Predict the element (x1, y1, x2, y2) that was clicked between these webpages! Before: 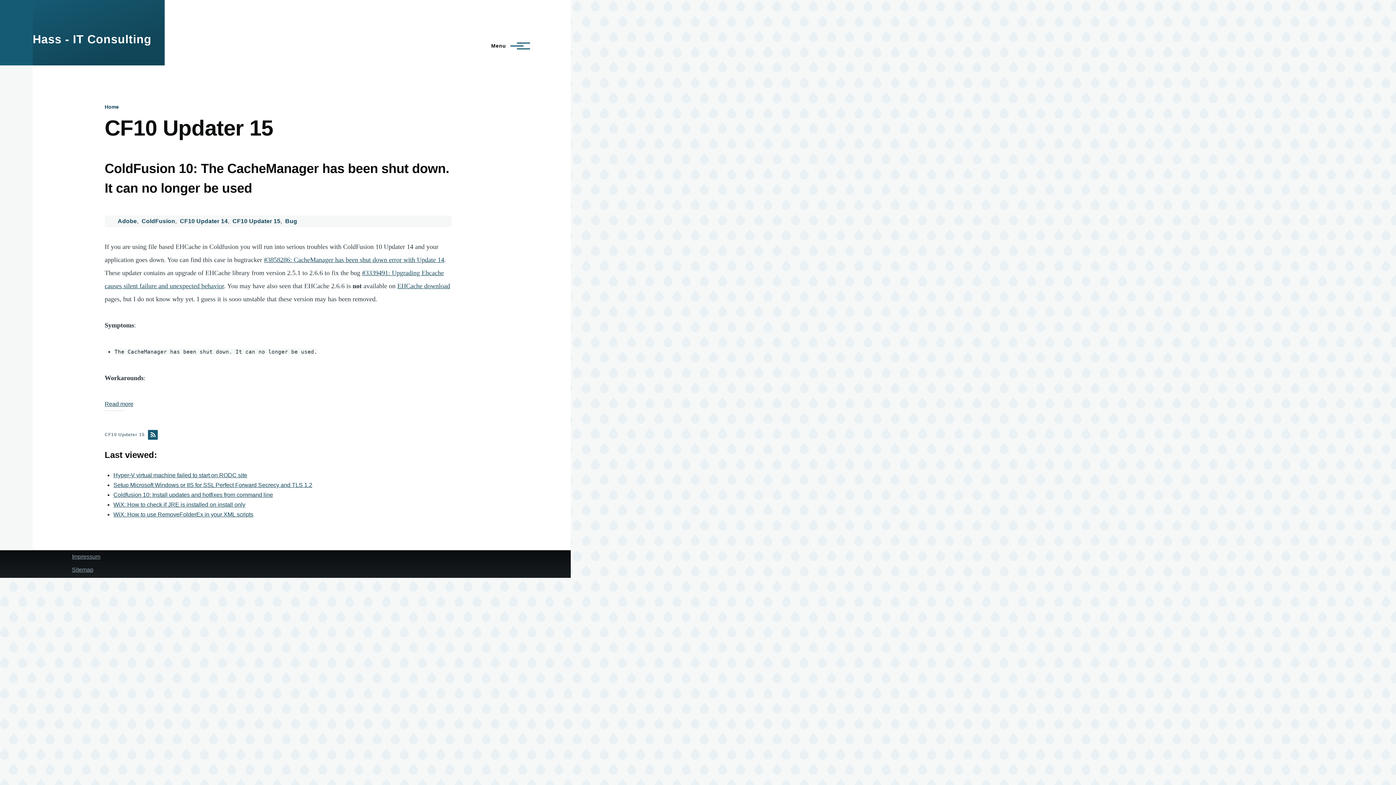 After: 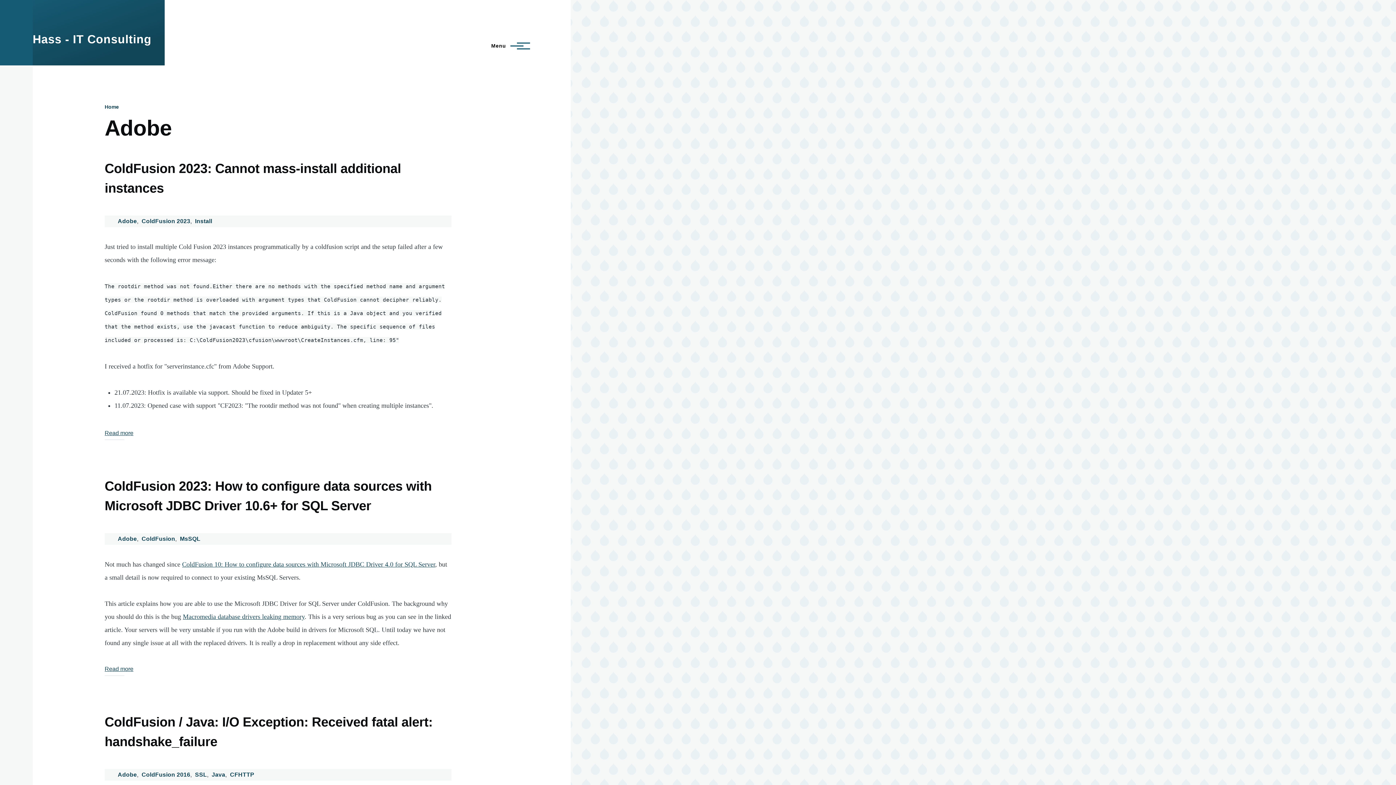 Action: bbox: (117, 217, 136, 225) label: Adobe